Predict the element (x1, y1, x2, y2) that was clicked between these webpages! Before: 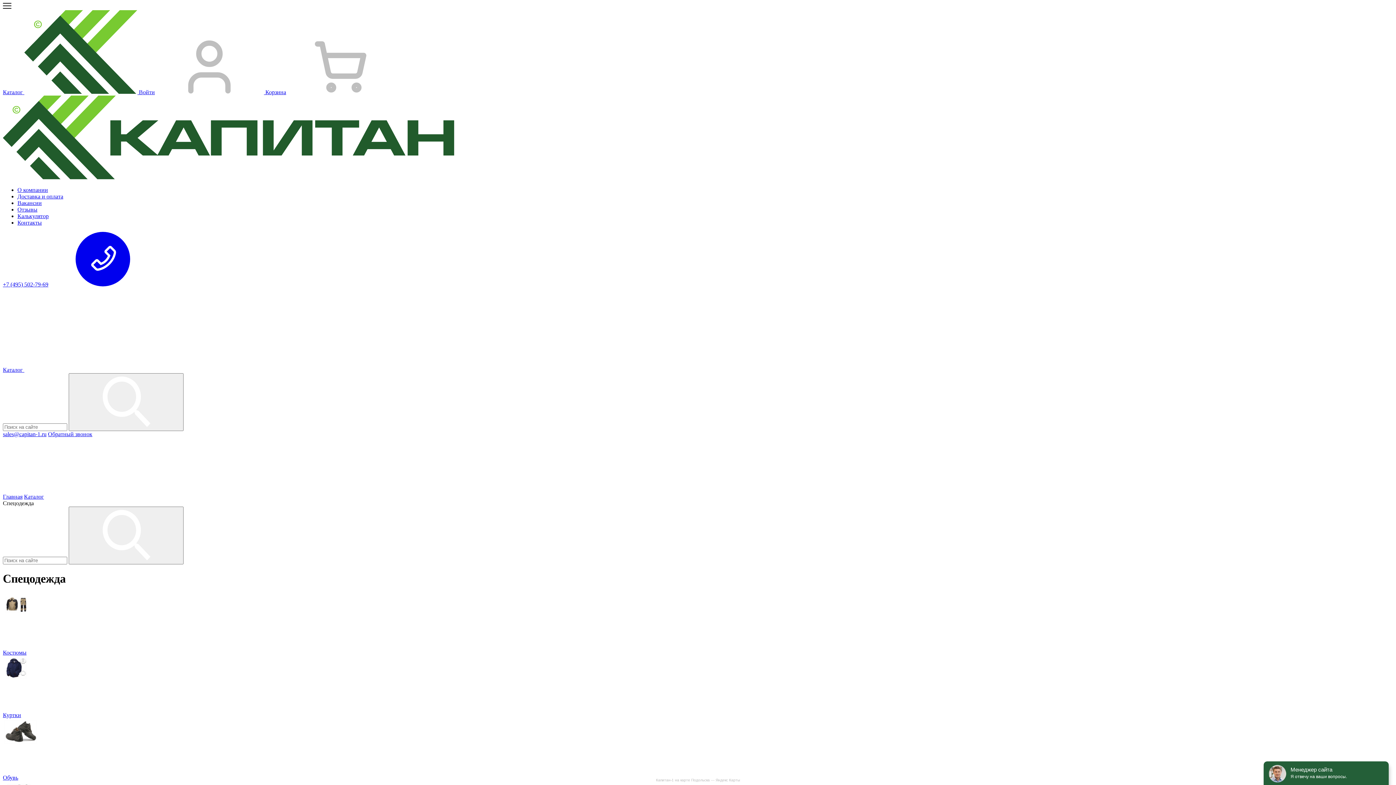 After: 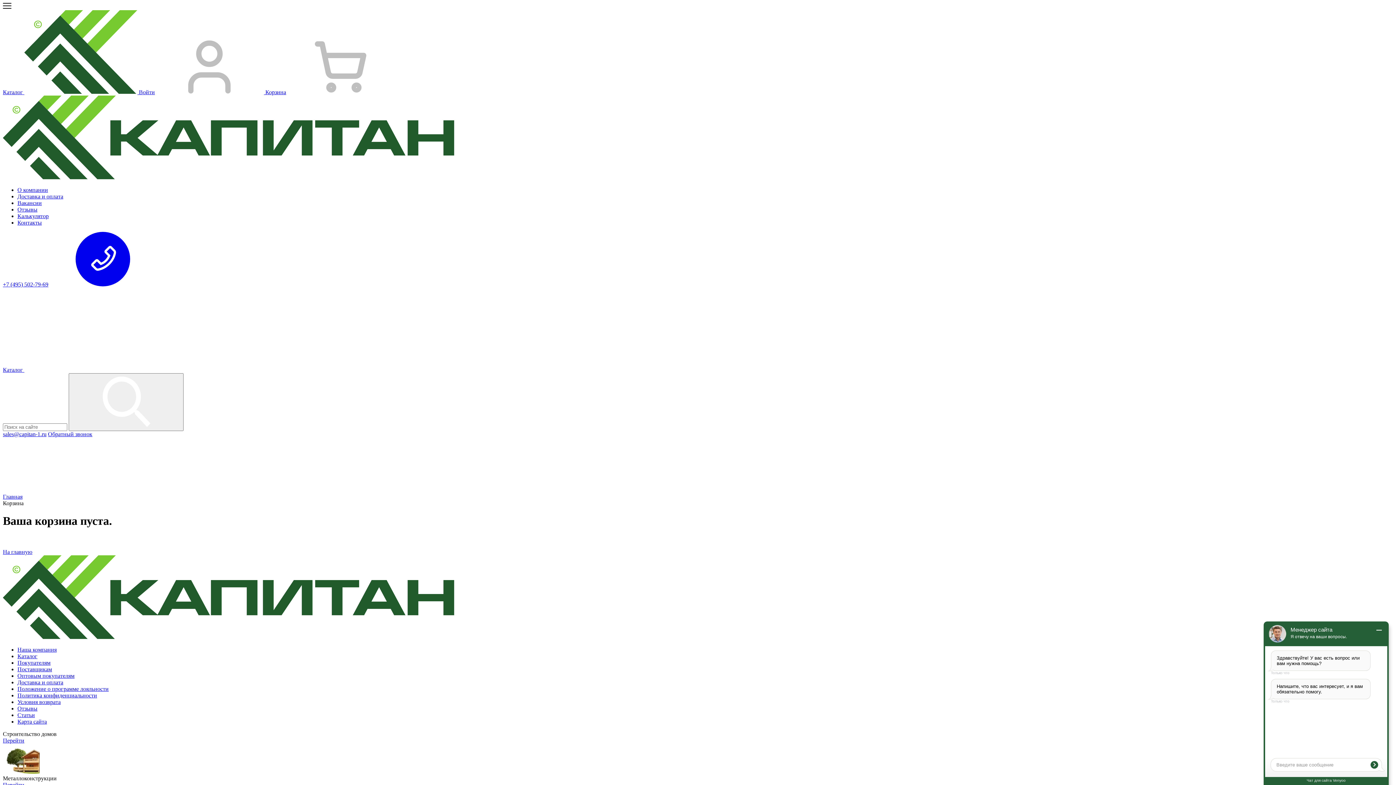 Action: bbox: (265, 89, 395, 95) label: Корзина